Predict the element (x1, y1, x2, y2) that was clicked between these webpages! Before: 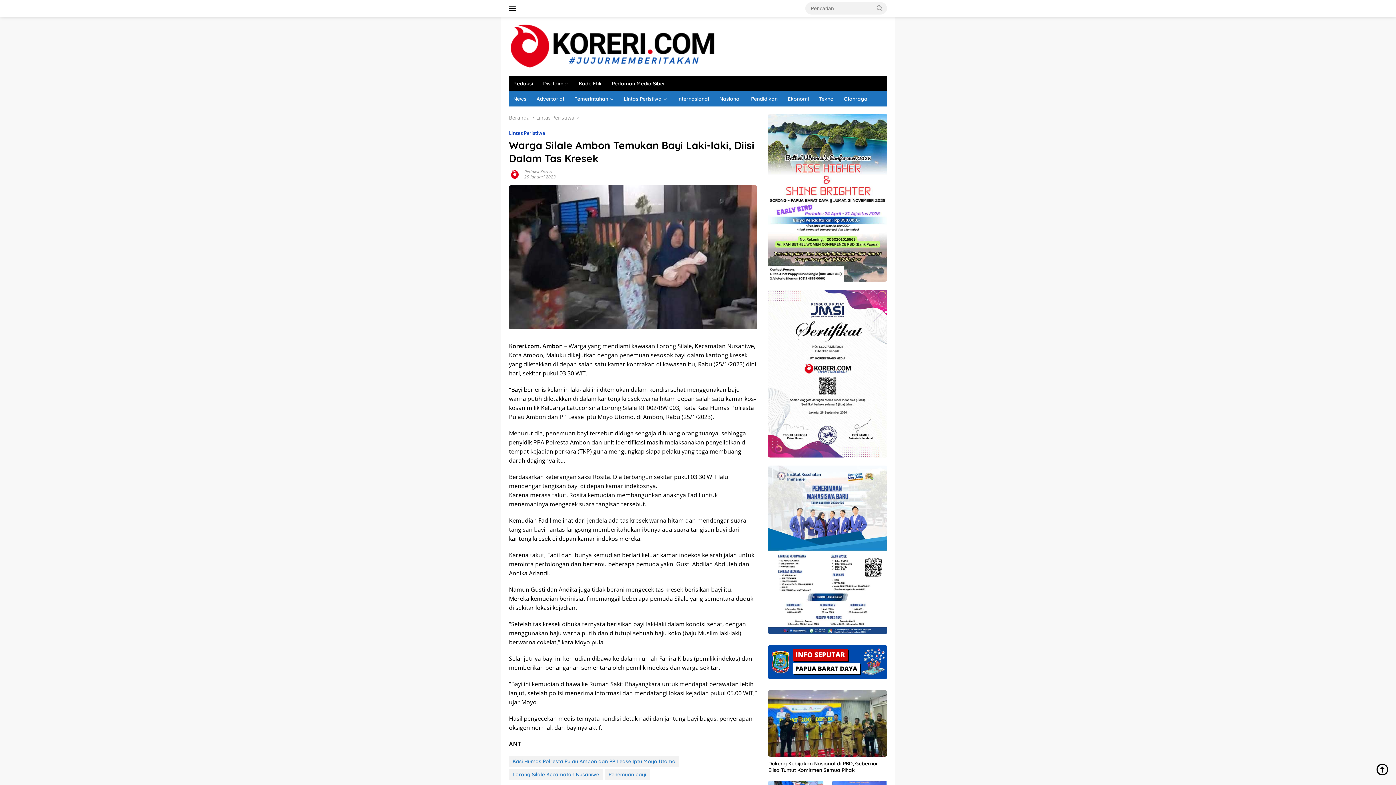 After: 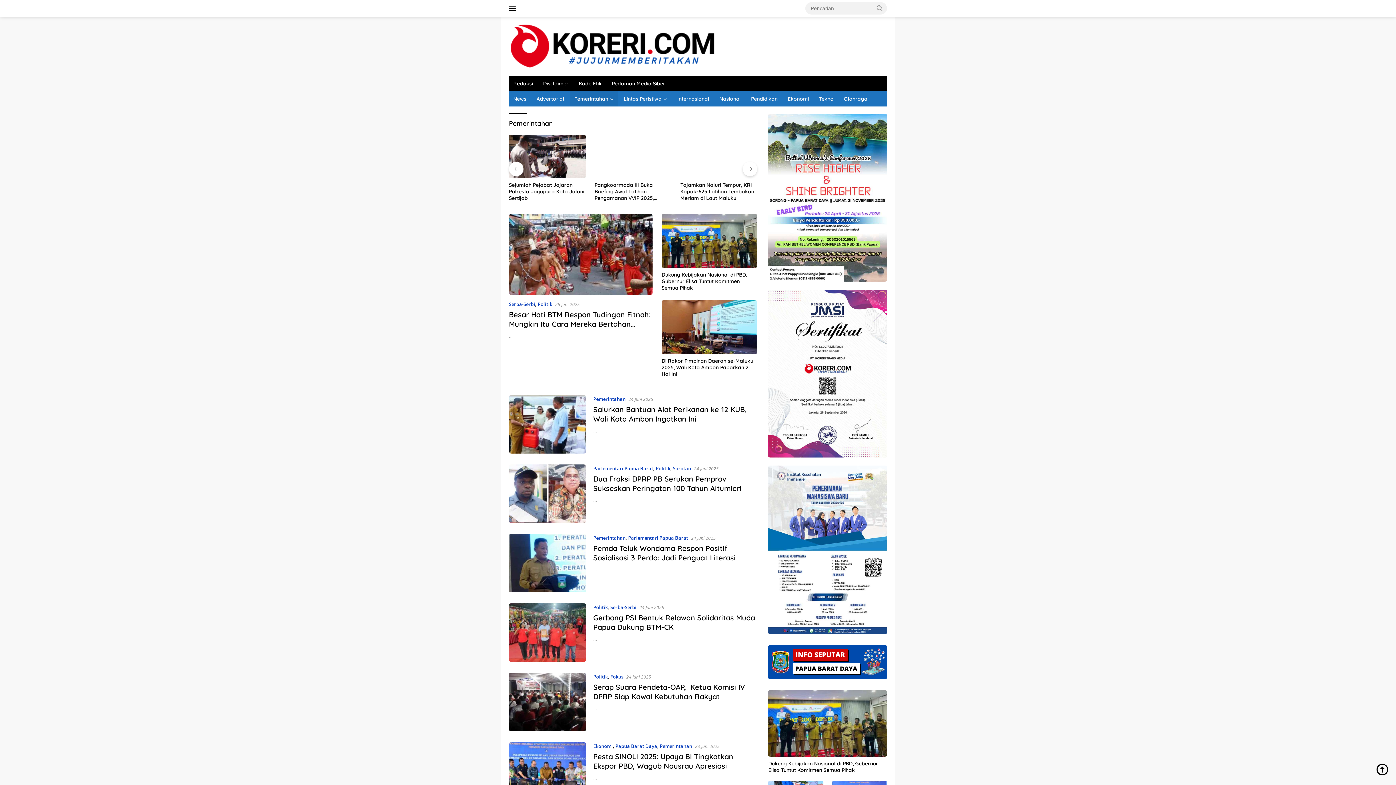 Action: bbox: (570, 91, 618, 106) label: Pemerintahan